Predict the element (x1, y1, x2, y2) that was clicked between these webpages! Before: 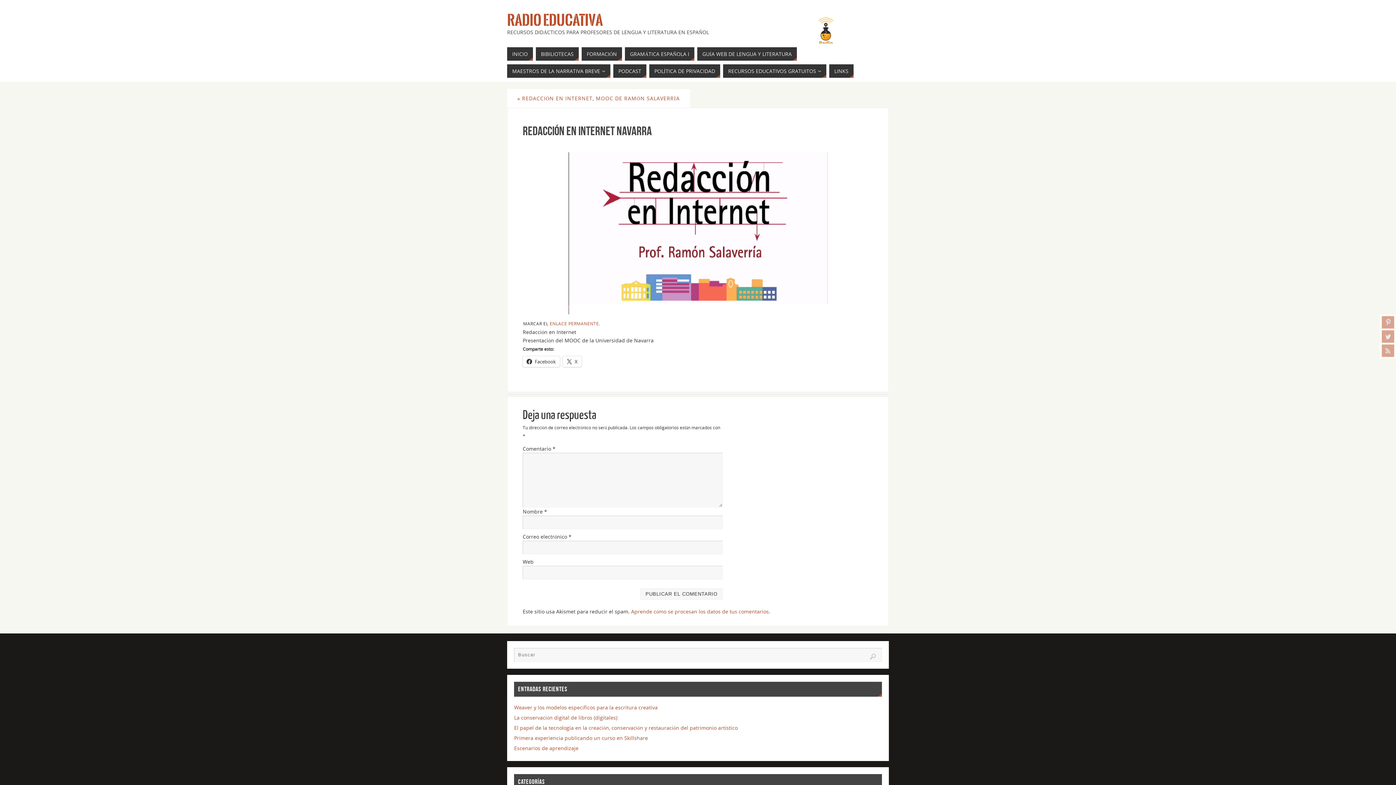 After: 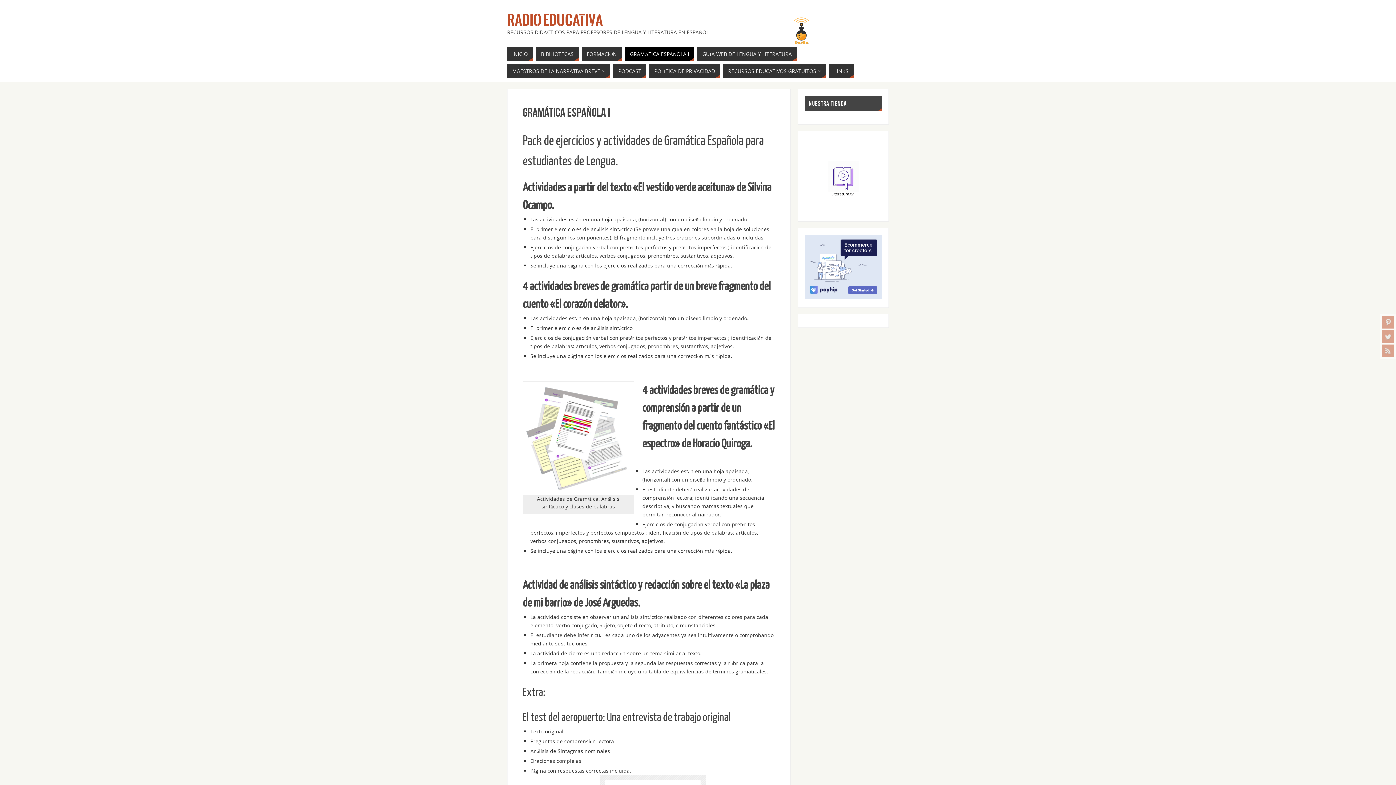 Action: bbox: (625, 47, 694, 60) label: GRAMÁTICA ESPAÑOLA I